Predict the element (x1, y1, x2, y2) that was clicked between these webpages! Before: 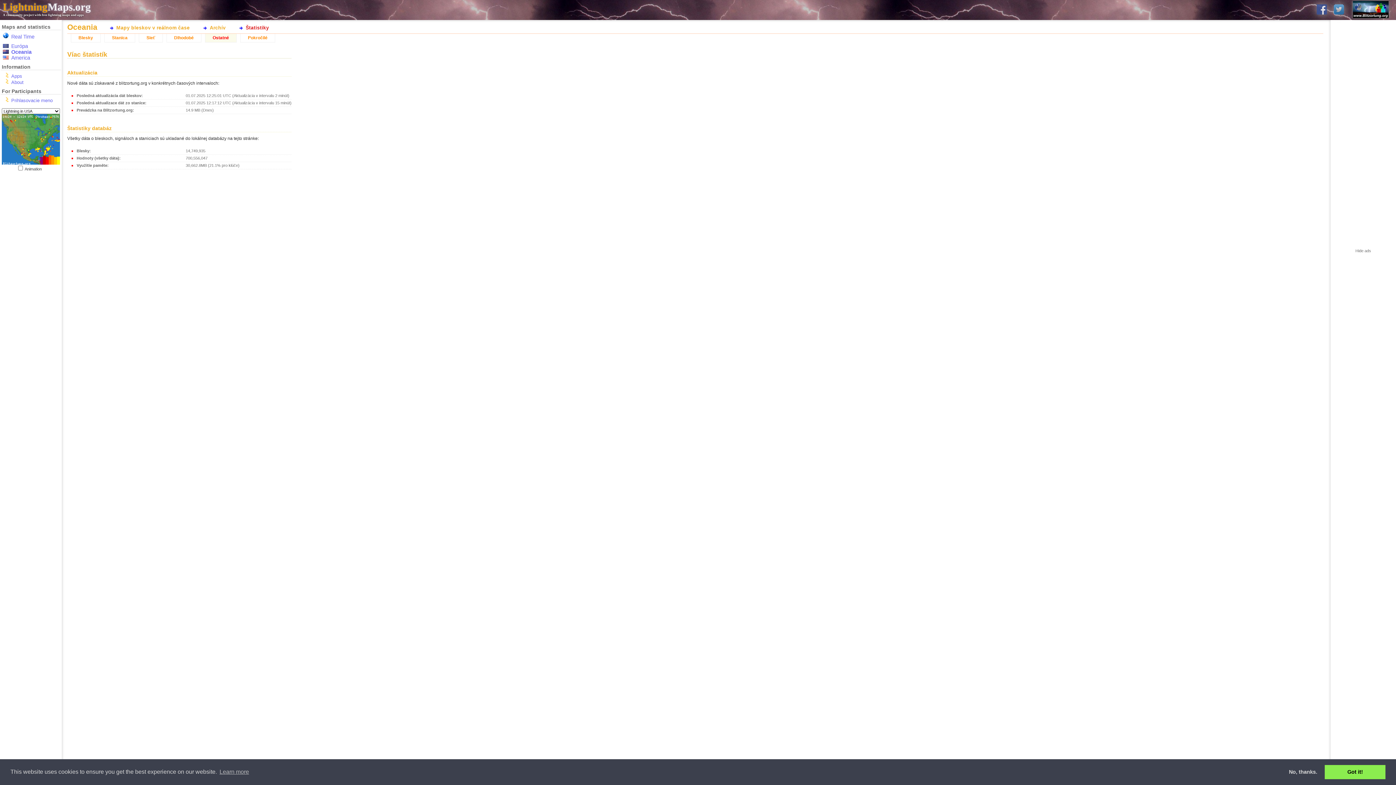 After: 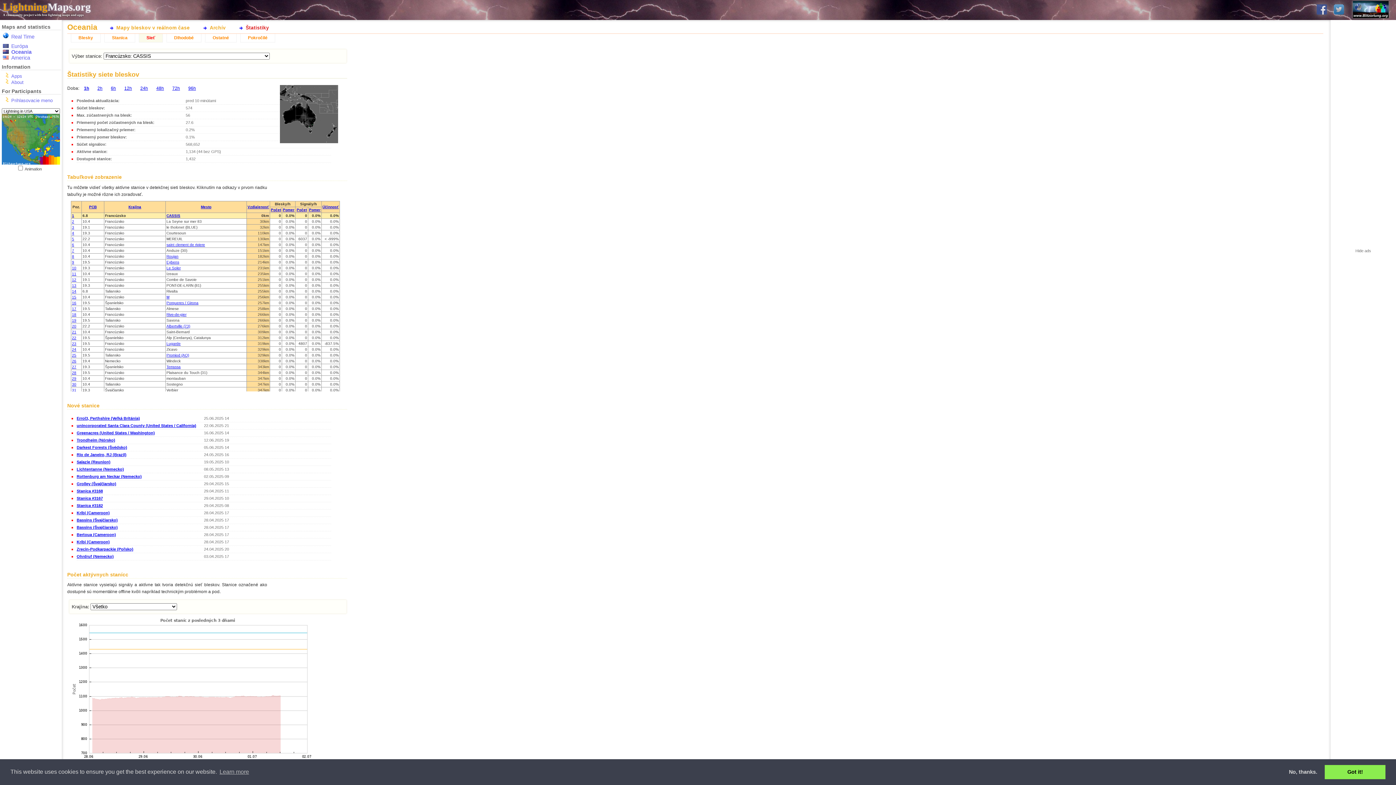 Action: label: Sieť bbox: (138, 33, 162, 42)